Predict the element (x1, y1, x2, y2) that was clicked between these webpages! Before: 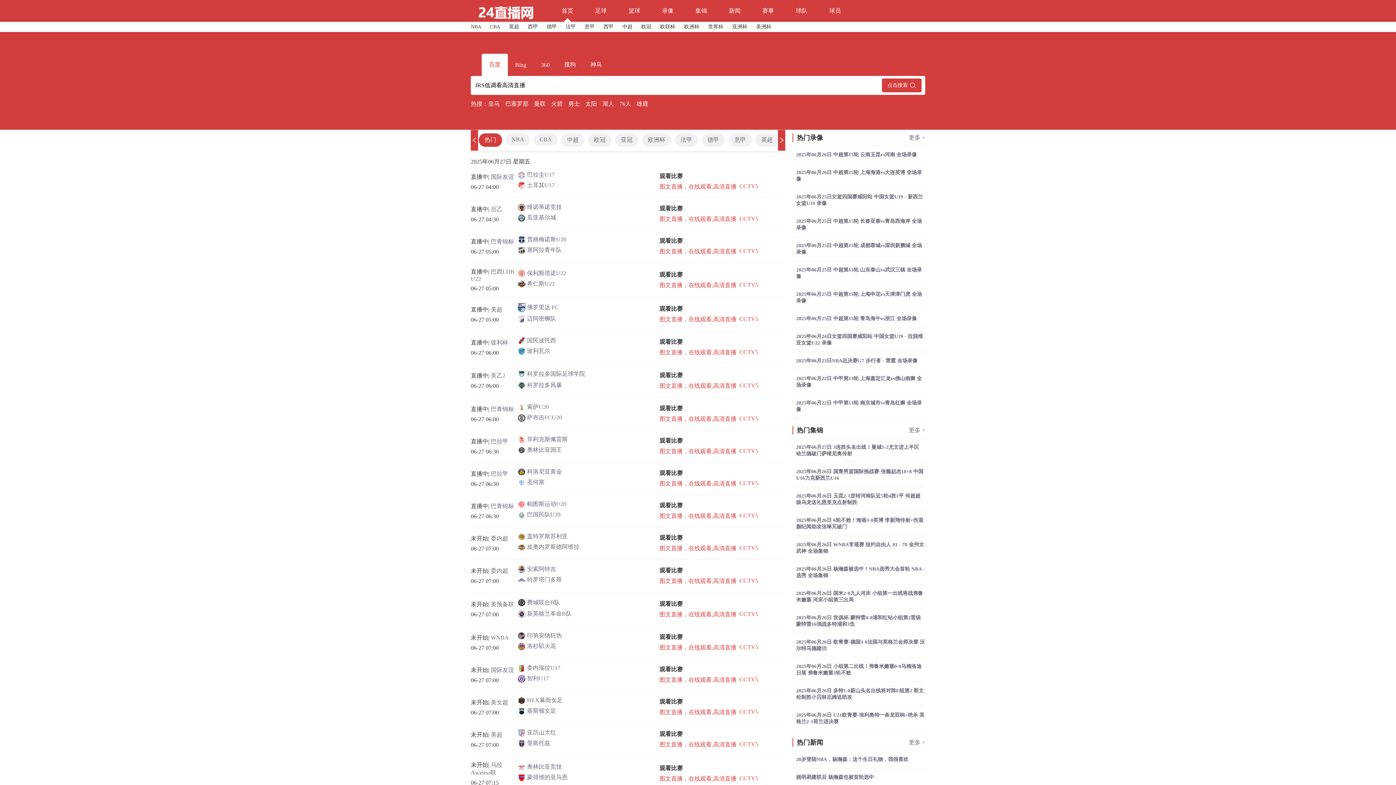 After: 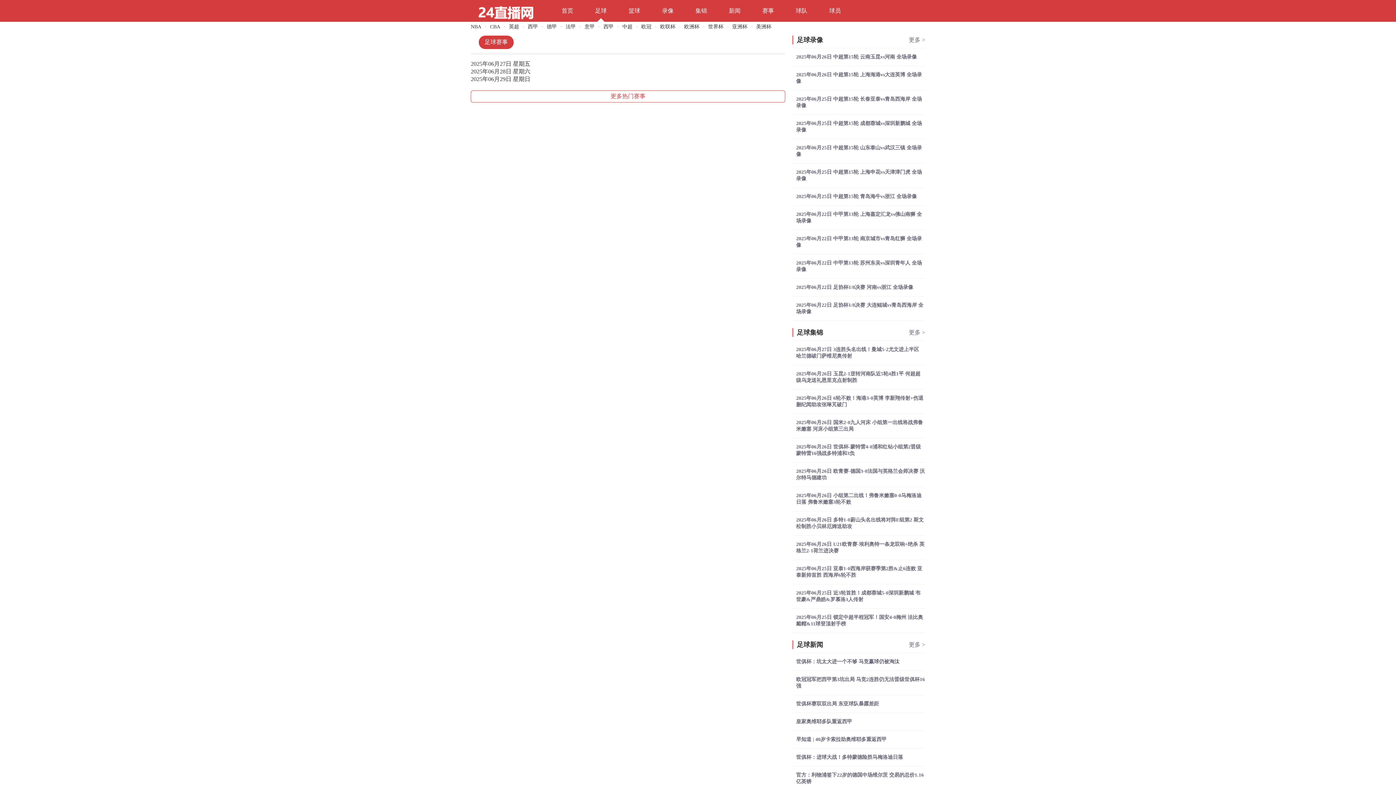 Action: bbox: (528, 24, 538, 29) label: 西甲